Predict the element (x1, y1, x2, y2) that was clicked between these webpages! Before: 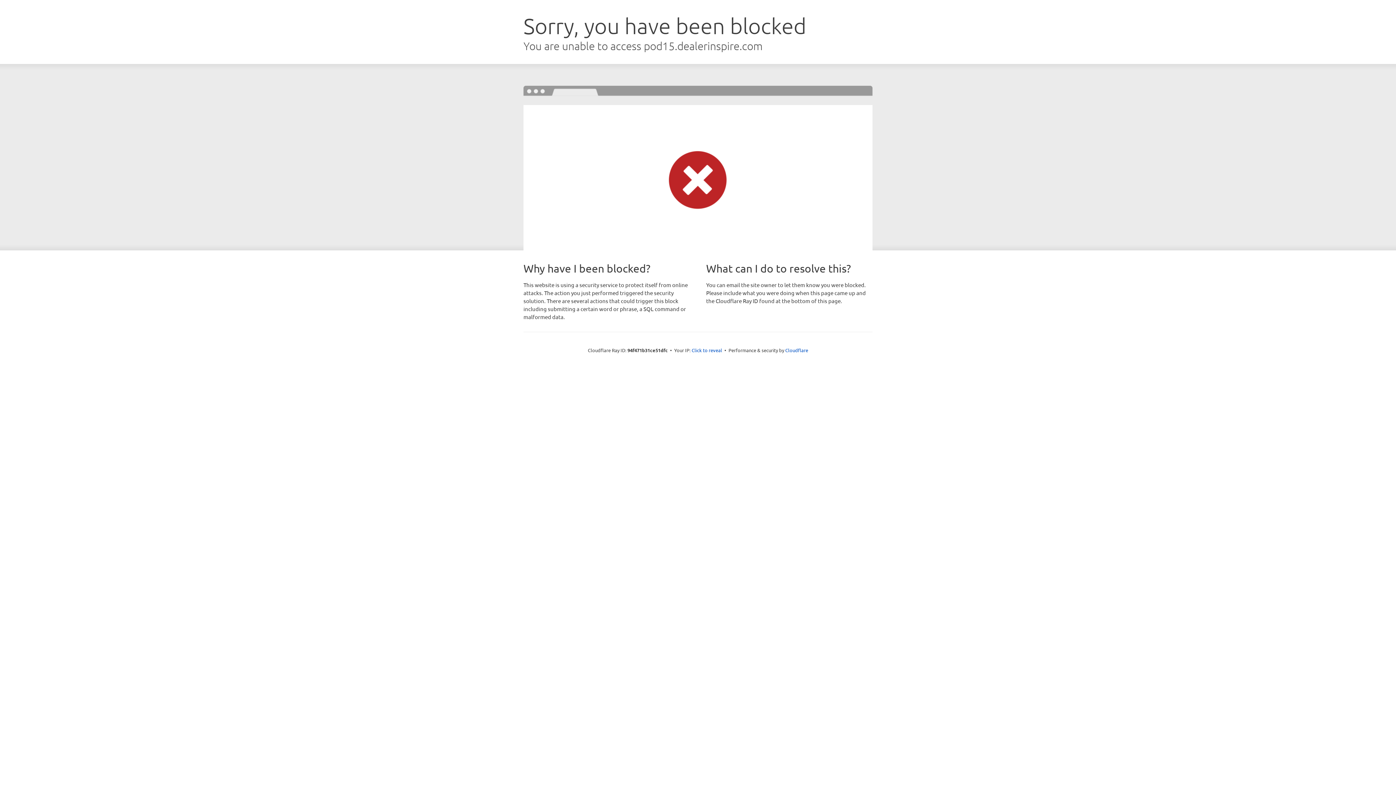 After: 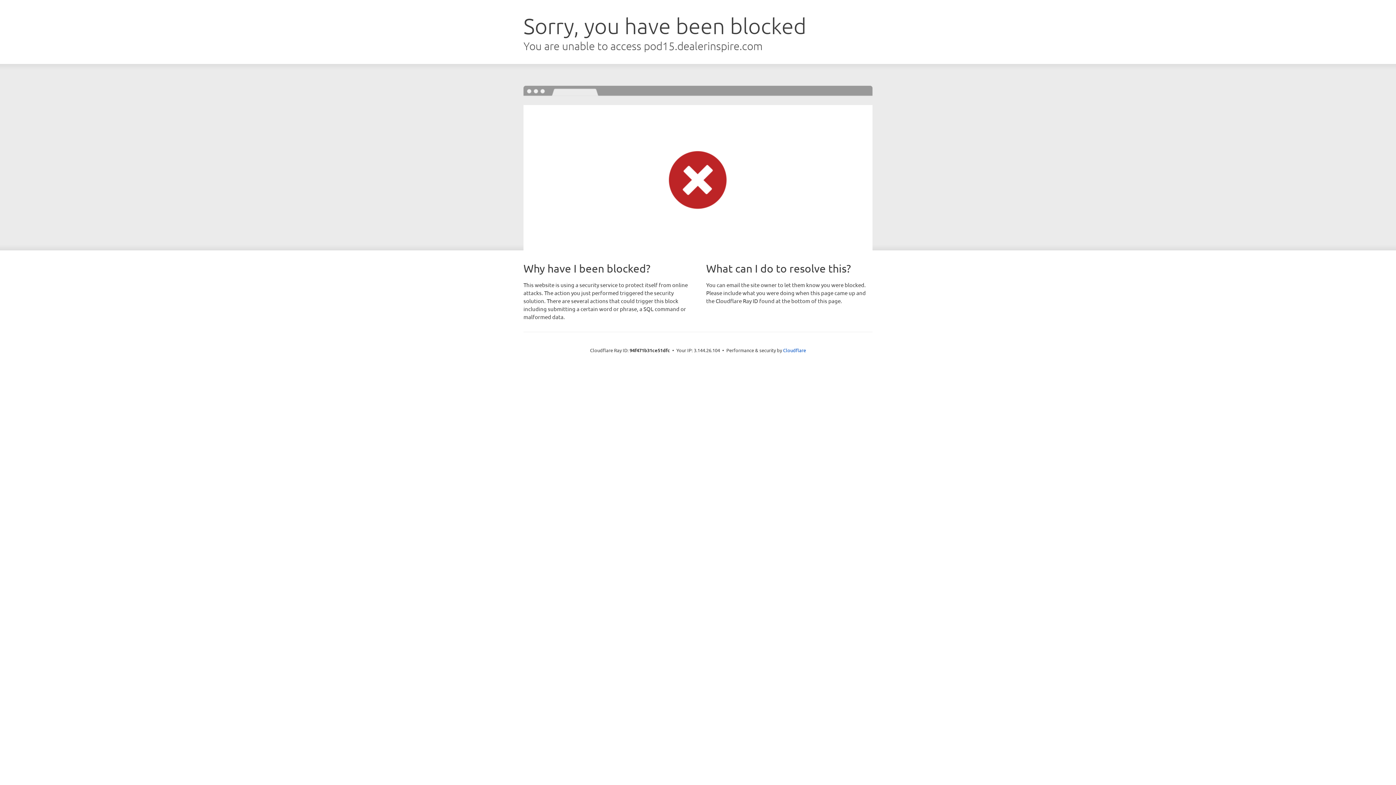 Action: bbox: (691, 346, 722, 353) label: Click to reveal